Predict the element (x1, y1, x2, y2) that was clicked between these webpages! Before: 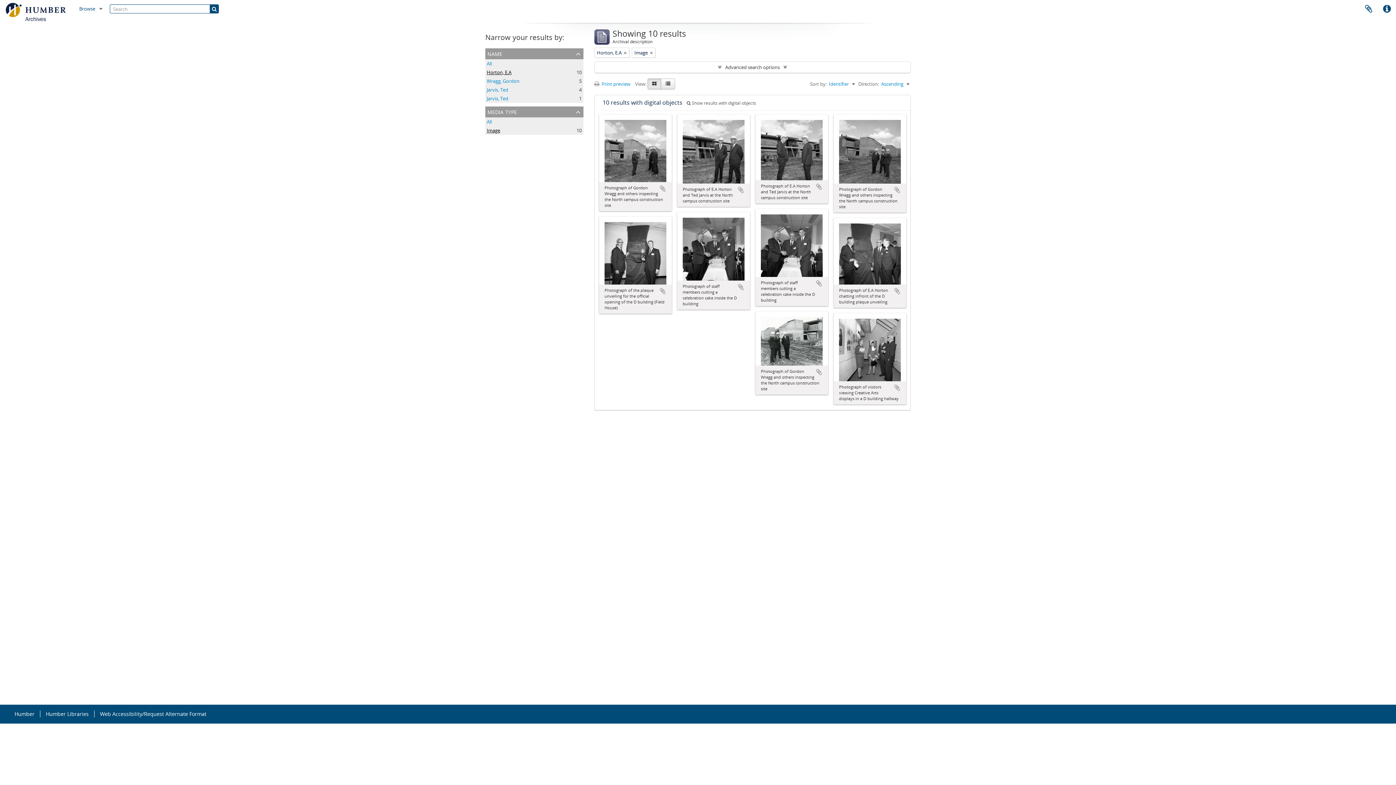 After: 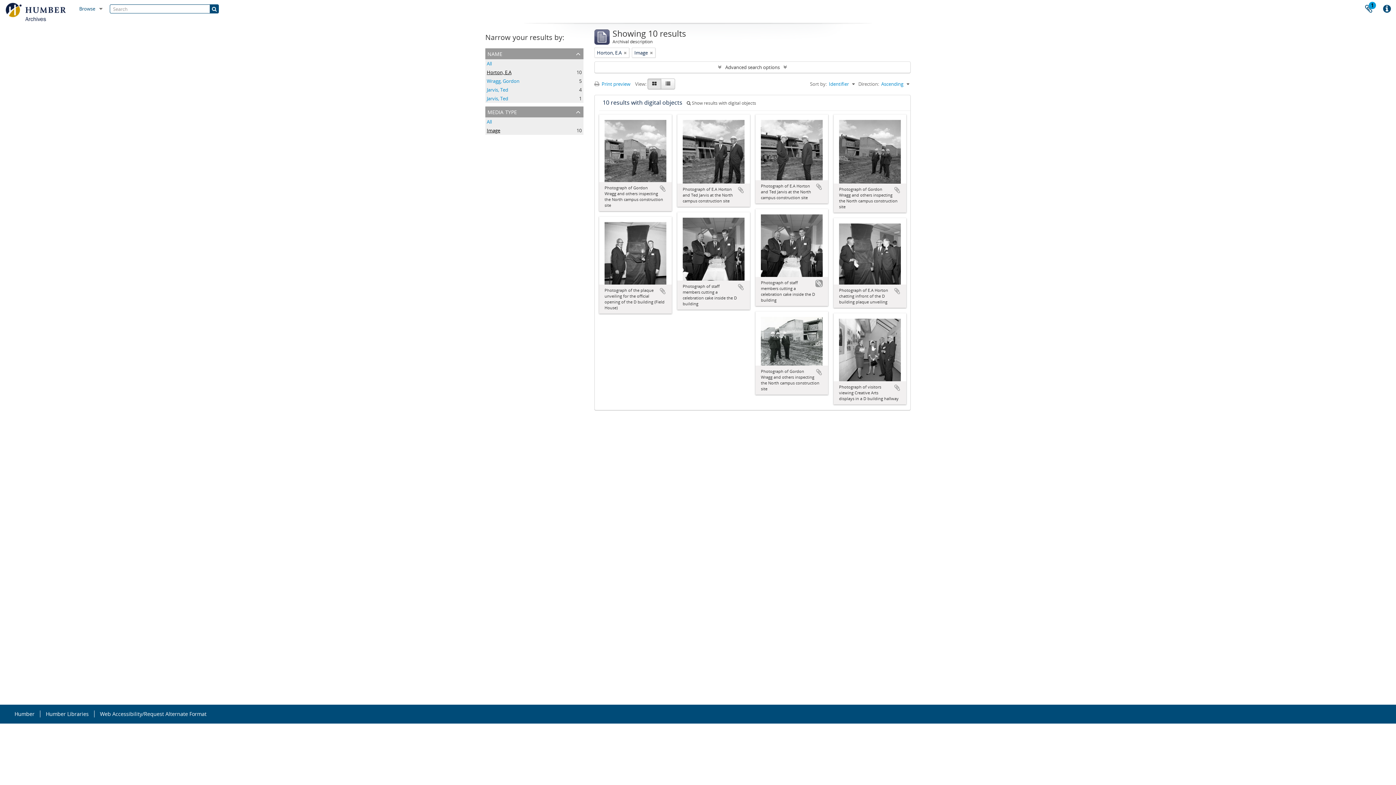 Action: label: Add to clipboard bbox: (815, 280, 822, 287)